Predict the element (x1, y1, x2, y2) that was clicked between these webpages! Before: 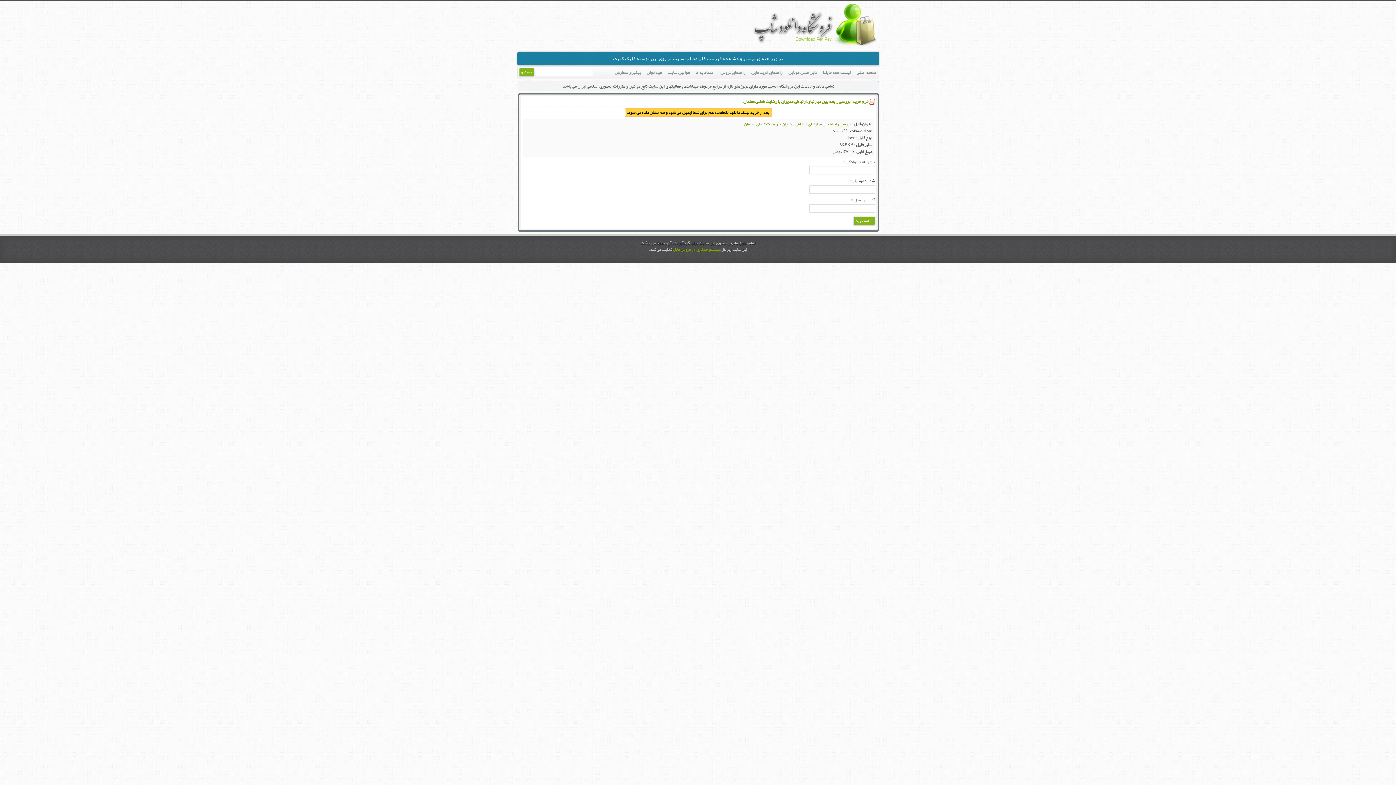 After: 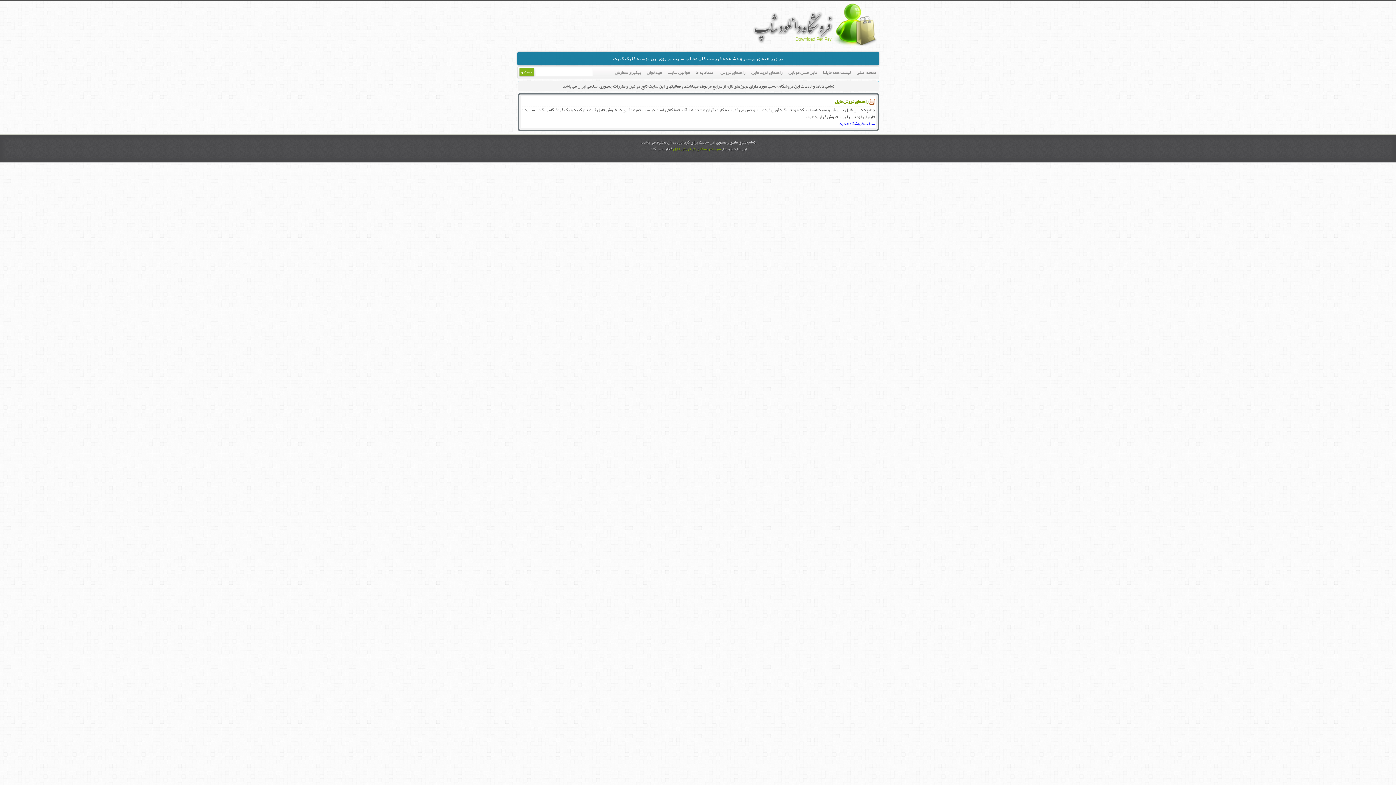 Action: label: راهنمای فروش bbox: (718, 66, 748, 78)